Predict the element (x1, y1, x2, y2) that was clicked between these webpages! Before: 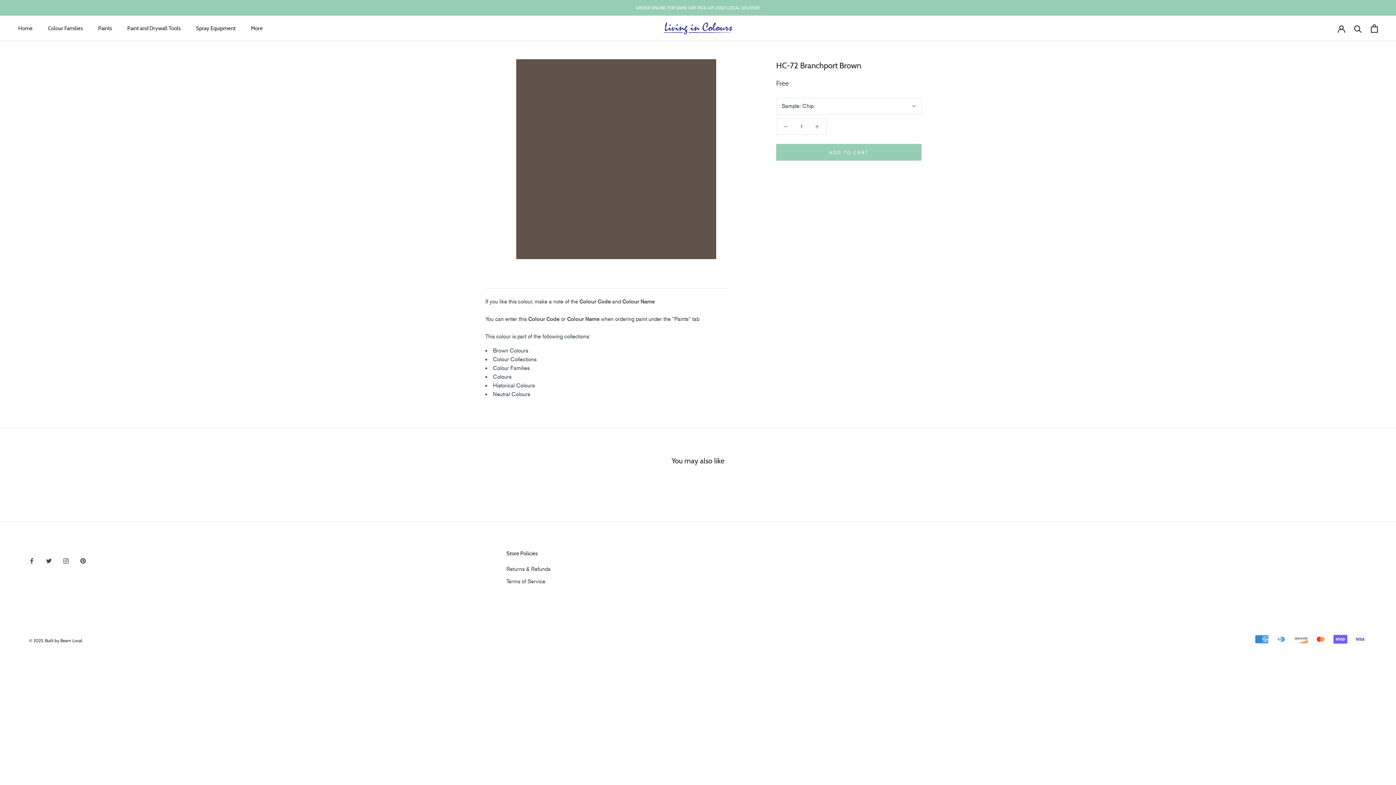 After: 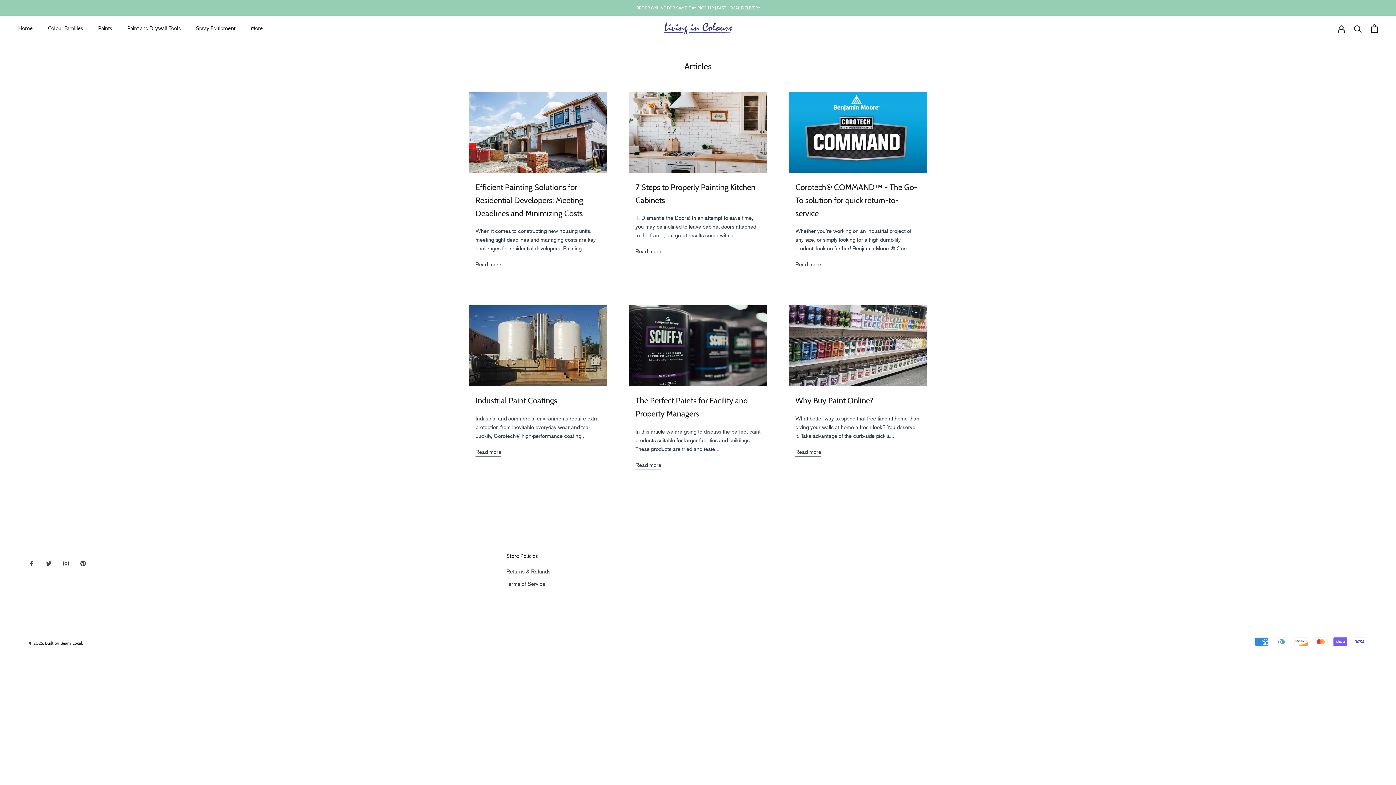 Action: bbox: (250, 25, 262, 31) label: More